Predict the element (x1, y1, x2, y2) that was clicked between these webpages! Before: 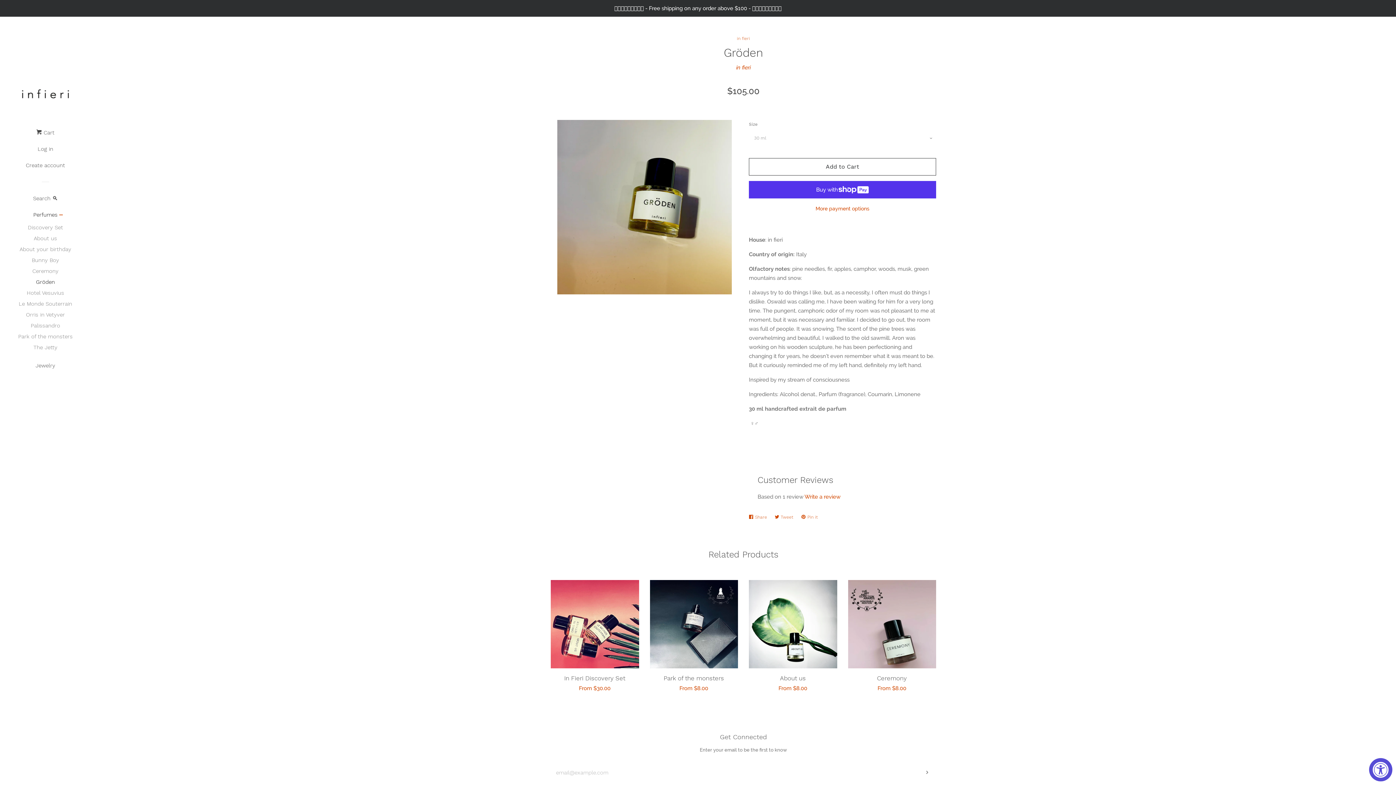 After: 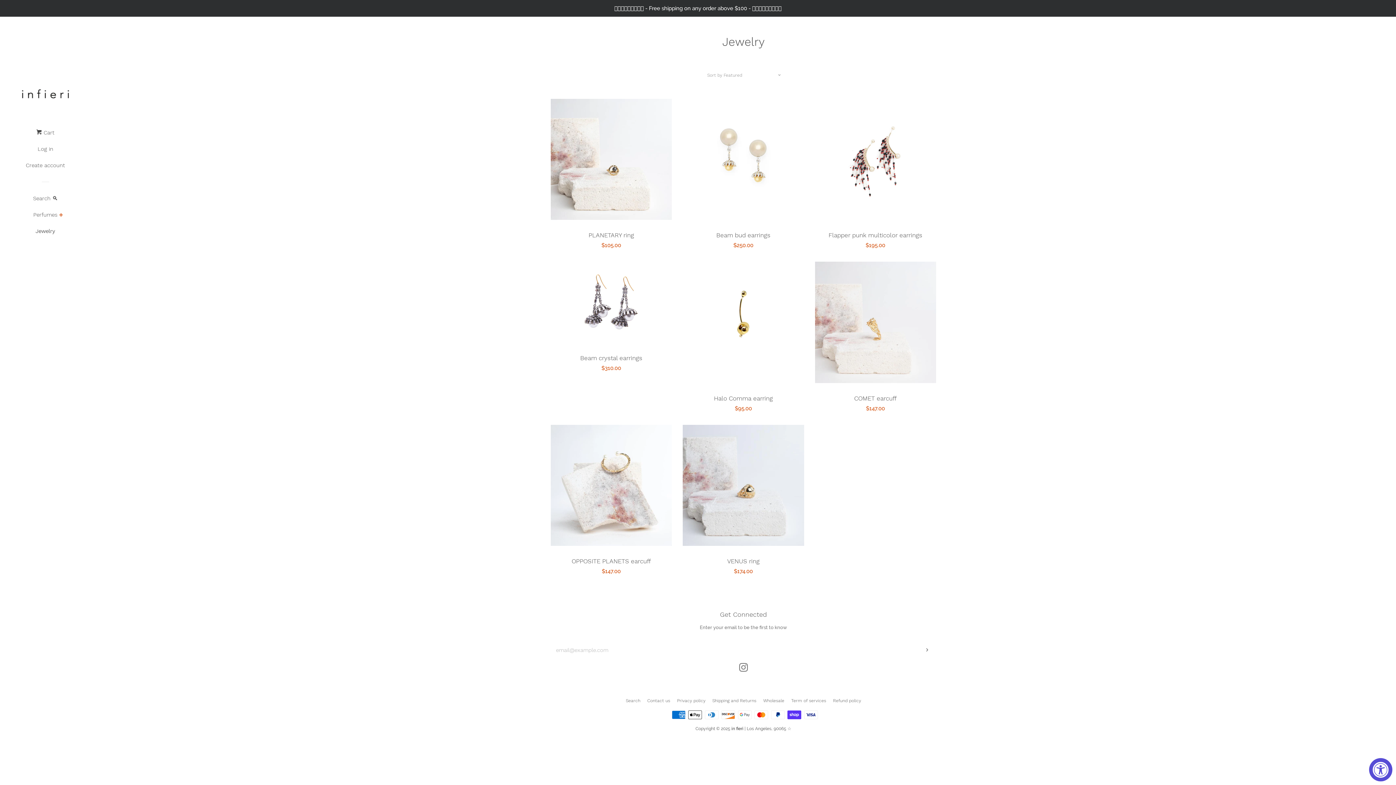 Action: label: Jewelry bbox: (16, 360, 74, 376)